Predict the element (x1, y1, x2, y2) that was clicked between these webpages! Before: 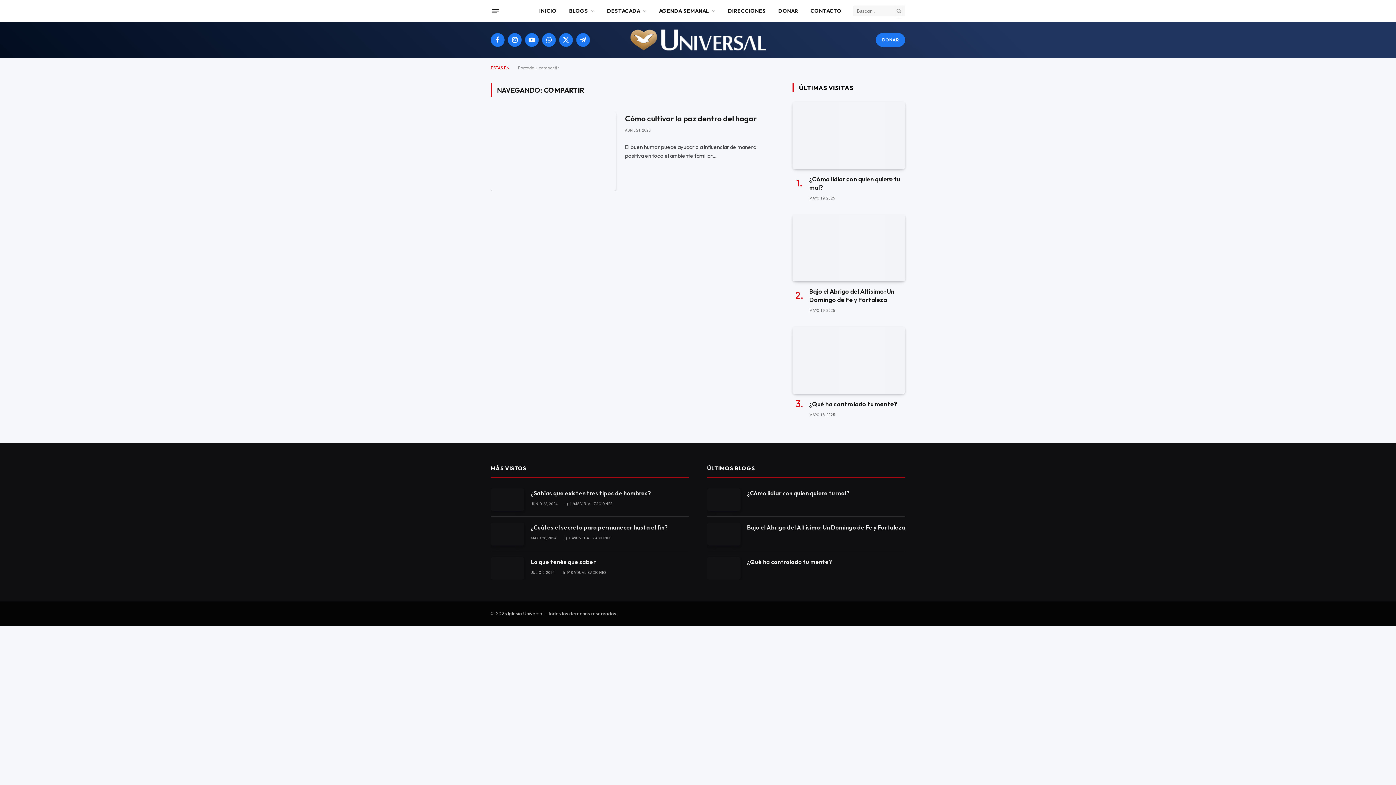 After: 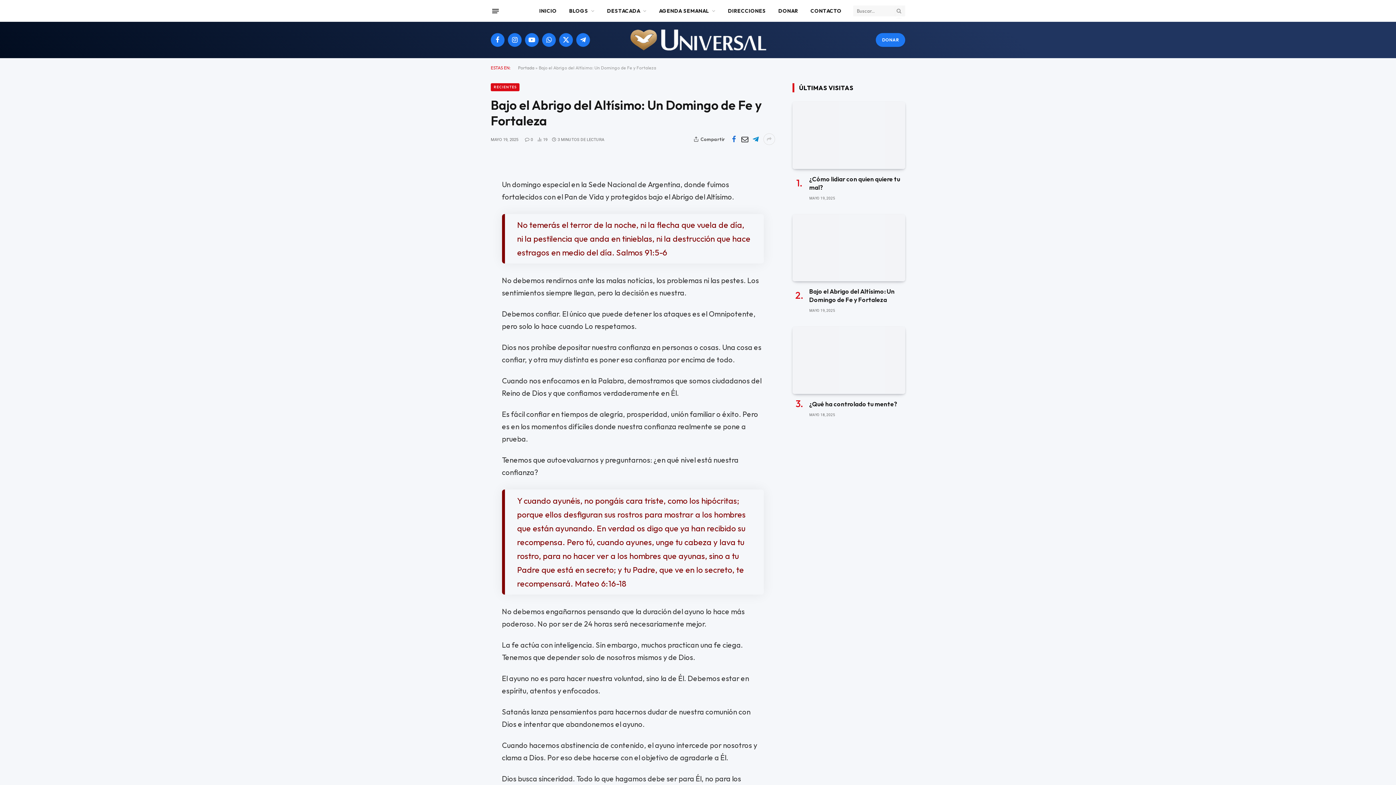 Action: bbox: (809, 287, 905, 304) label: Bajo el Abrigo del Altísimo: Un Domingo de Fe y Fortaleza